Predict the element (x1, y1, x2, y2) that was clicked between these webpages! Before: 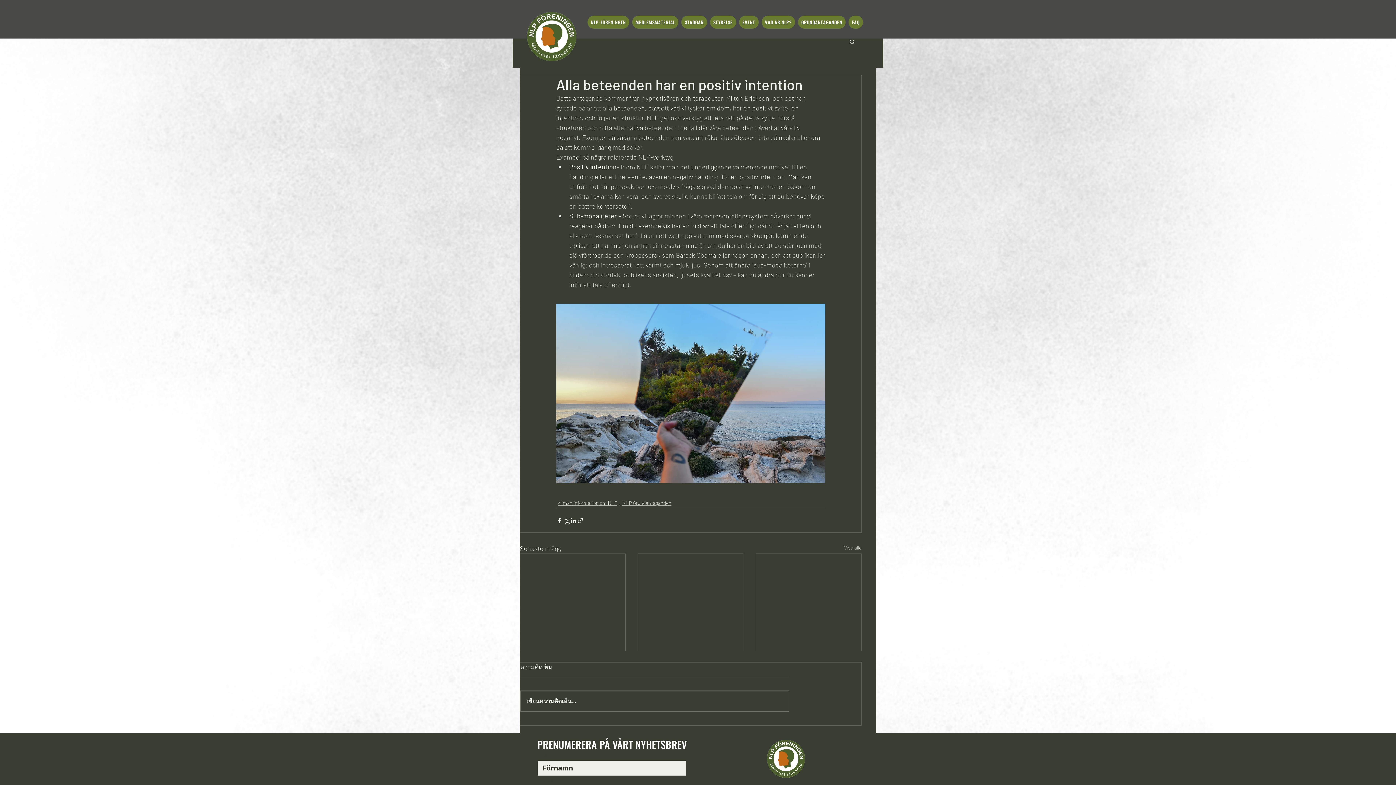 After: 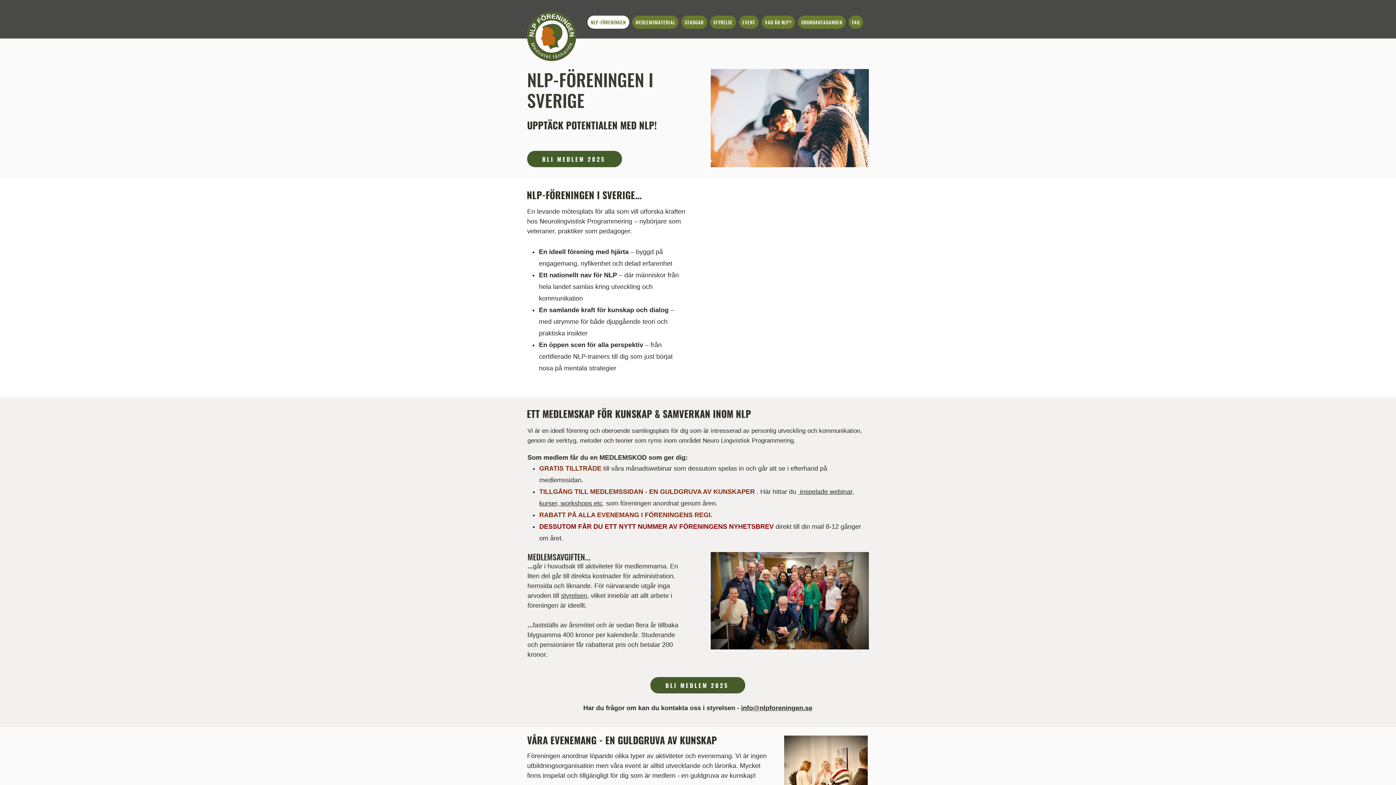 Action: label: NLP-FÖRENINGEN bbox: (587, 15, 629, 28)